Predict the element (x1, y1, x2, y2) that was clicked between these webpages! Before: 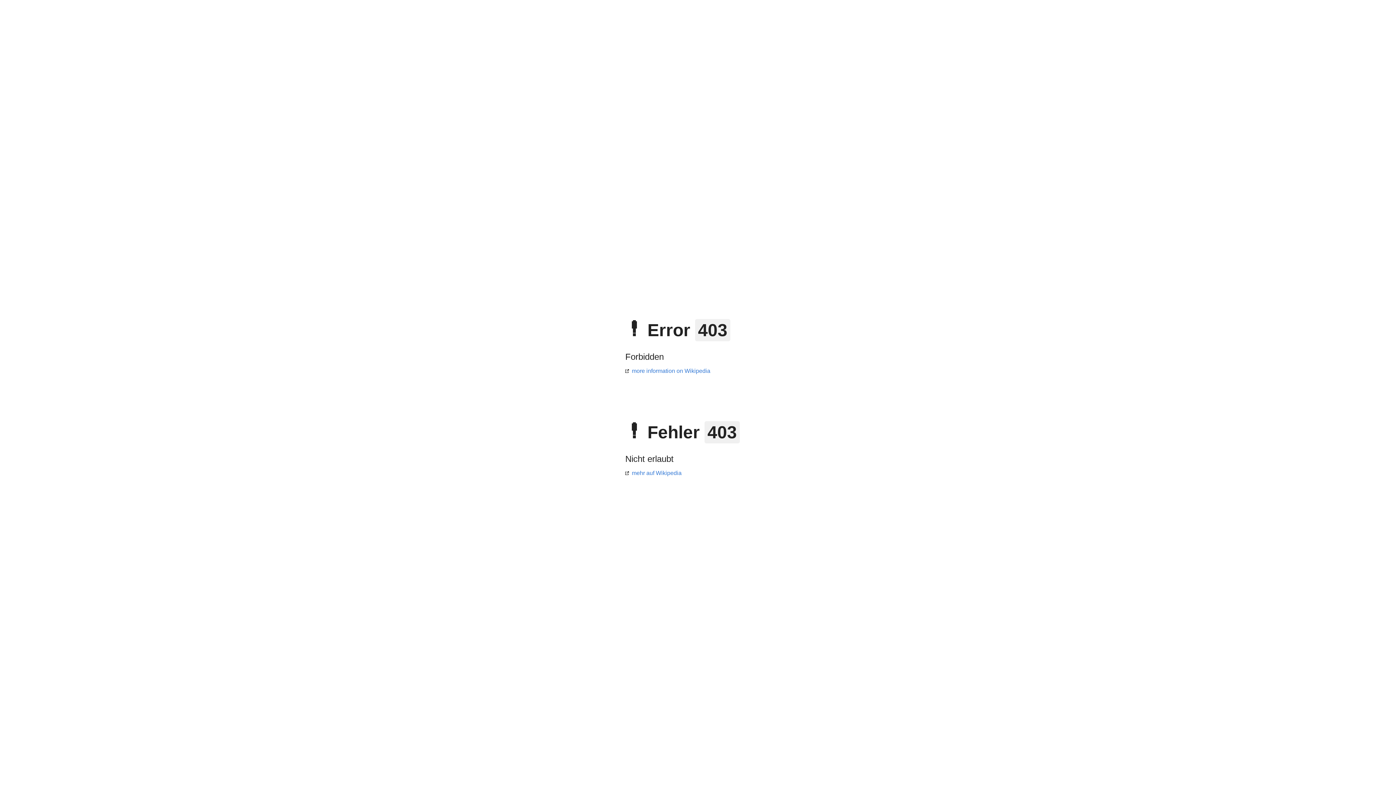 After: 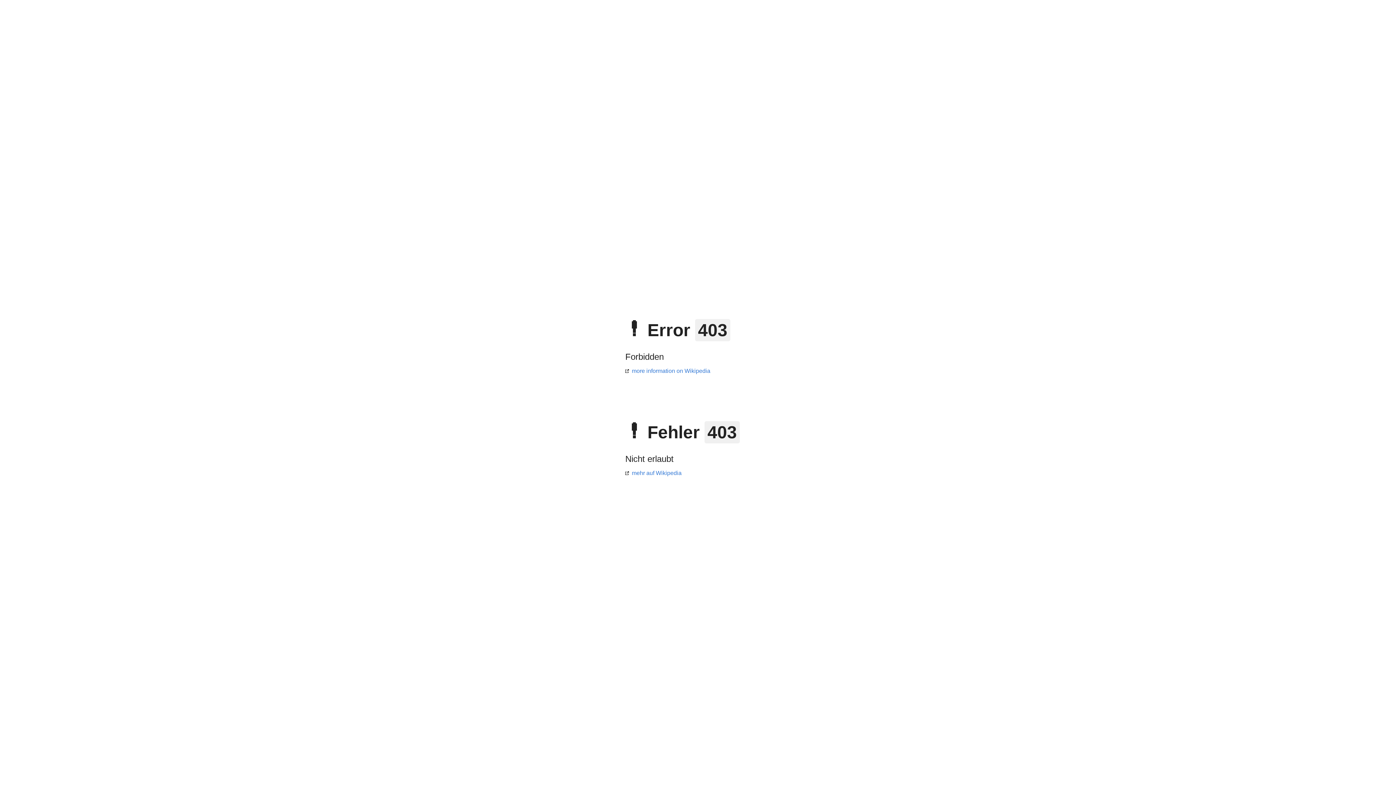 Action: label: more information on Wikipedia bbox: (625, 368, 710, 374)